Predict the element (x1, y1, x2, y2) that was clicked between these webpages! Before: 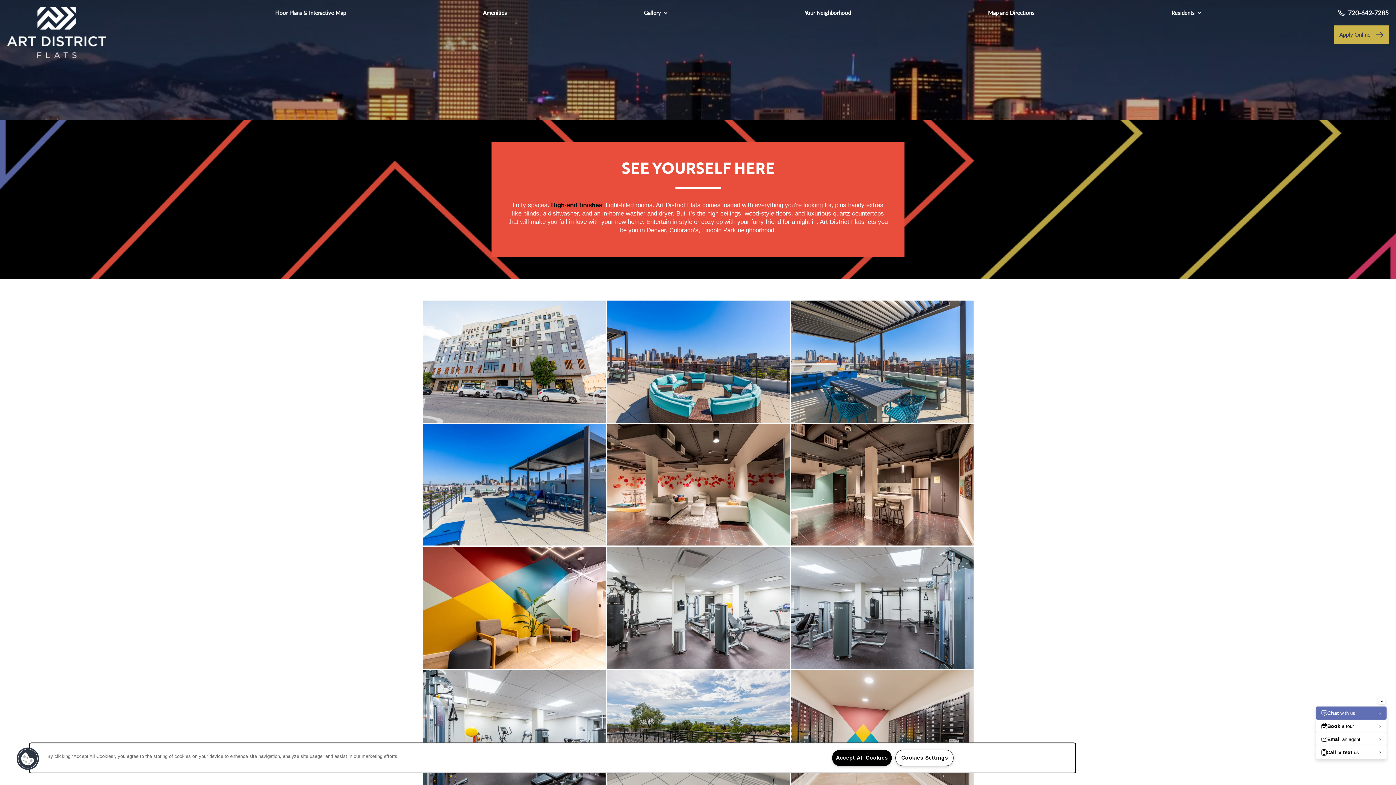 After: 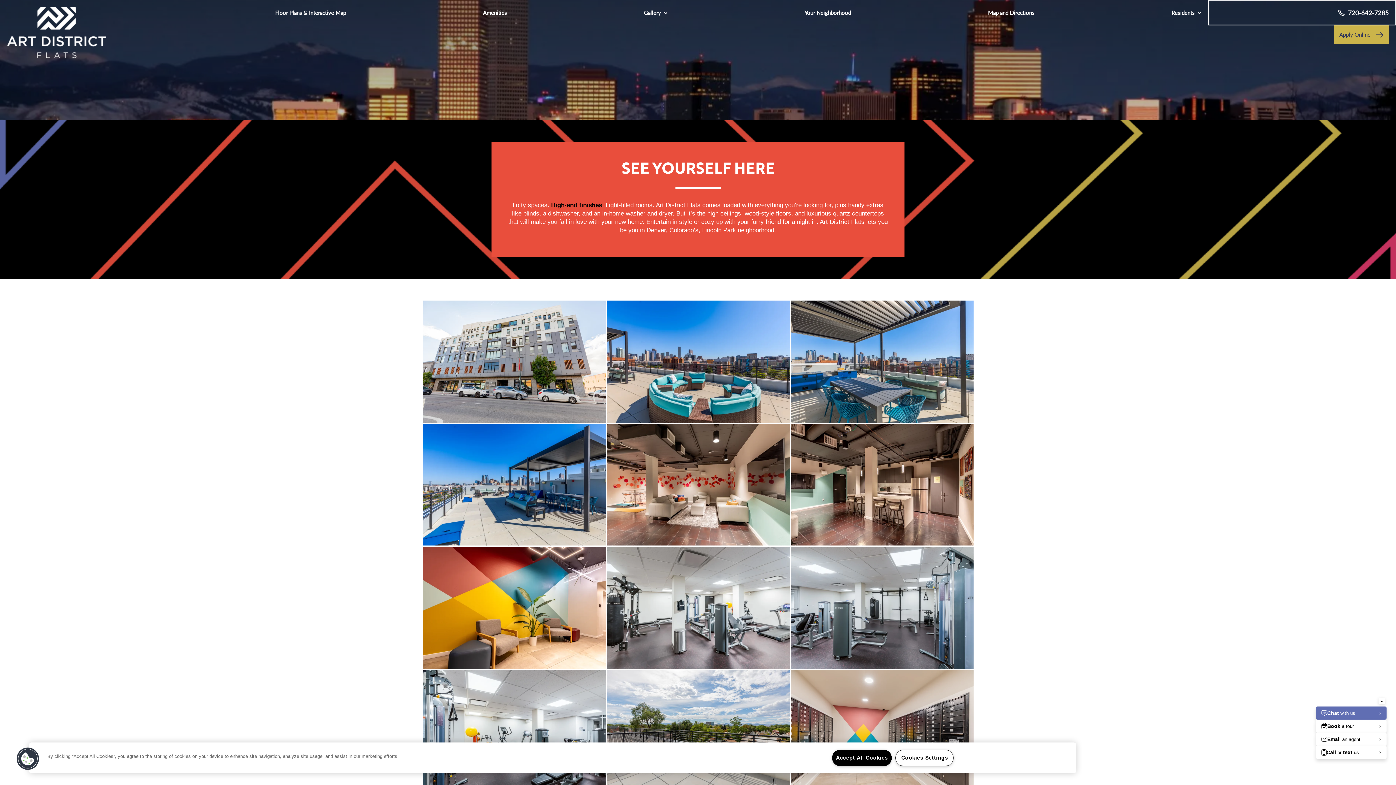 Action: label: 720-370-8203 bbox: (1208, 0, 1396, 25)